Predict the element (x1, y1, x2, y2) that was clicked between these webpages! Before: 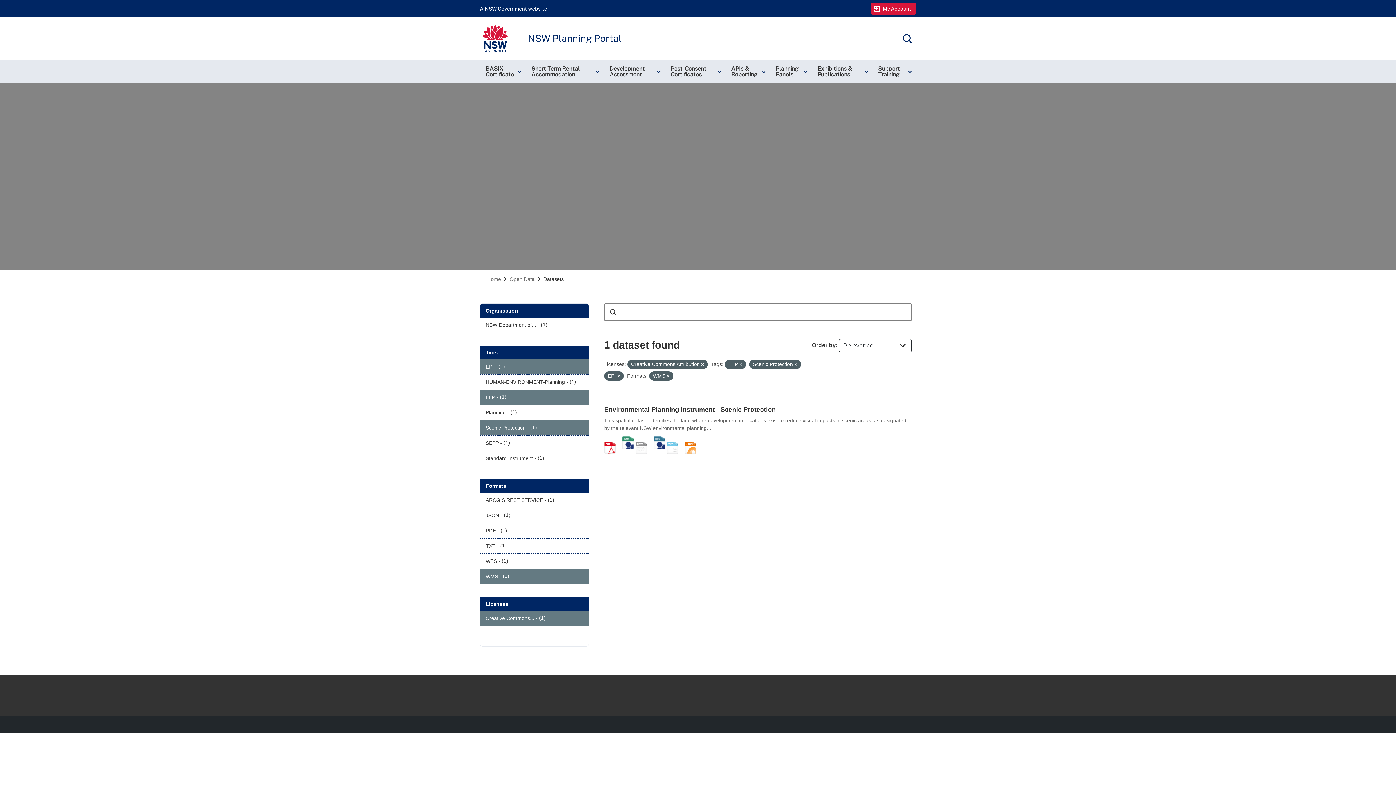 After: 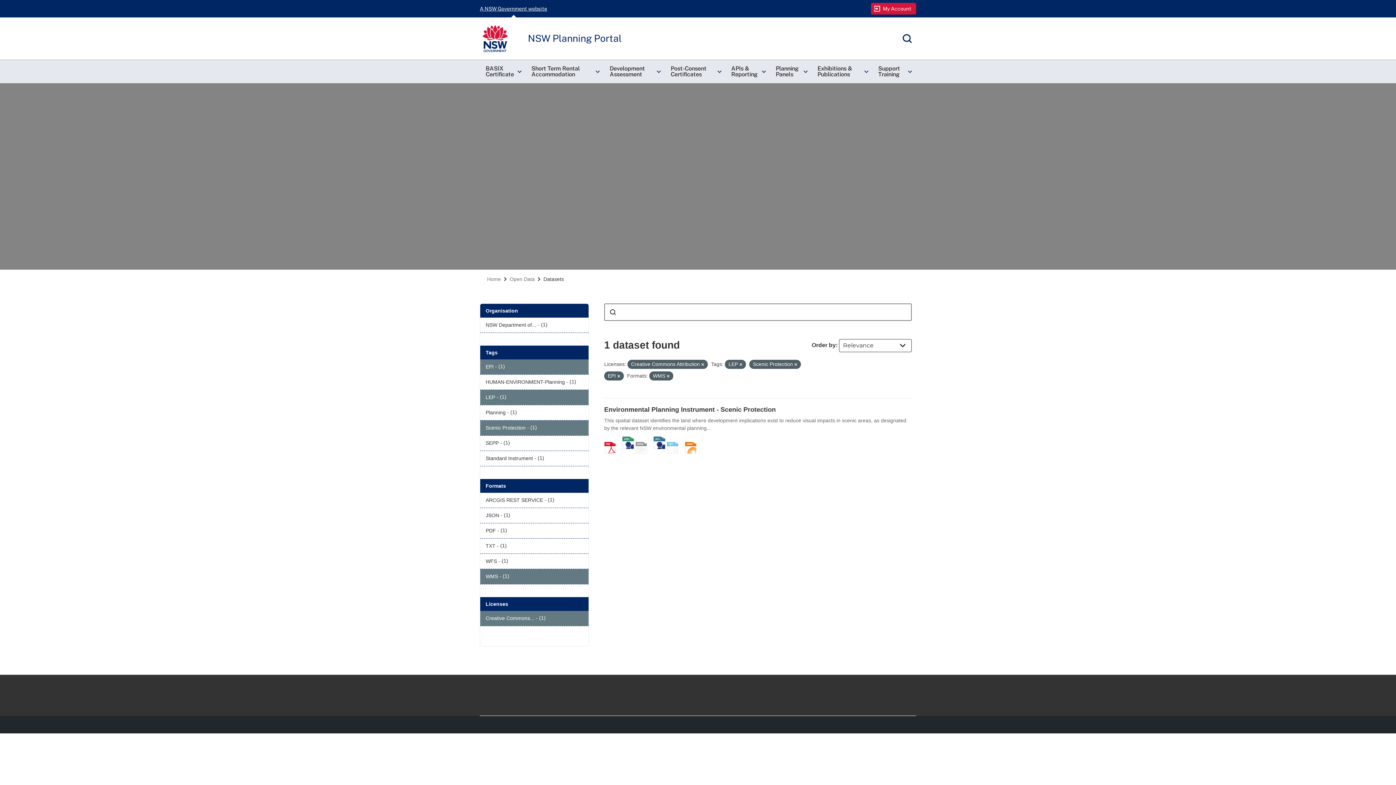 Action: bbox: (480, 0, 547, 17) label: A NSW Government website